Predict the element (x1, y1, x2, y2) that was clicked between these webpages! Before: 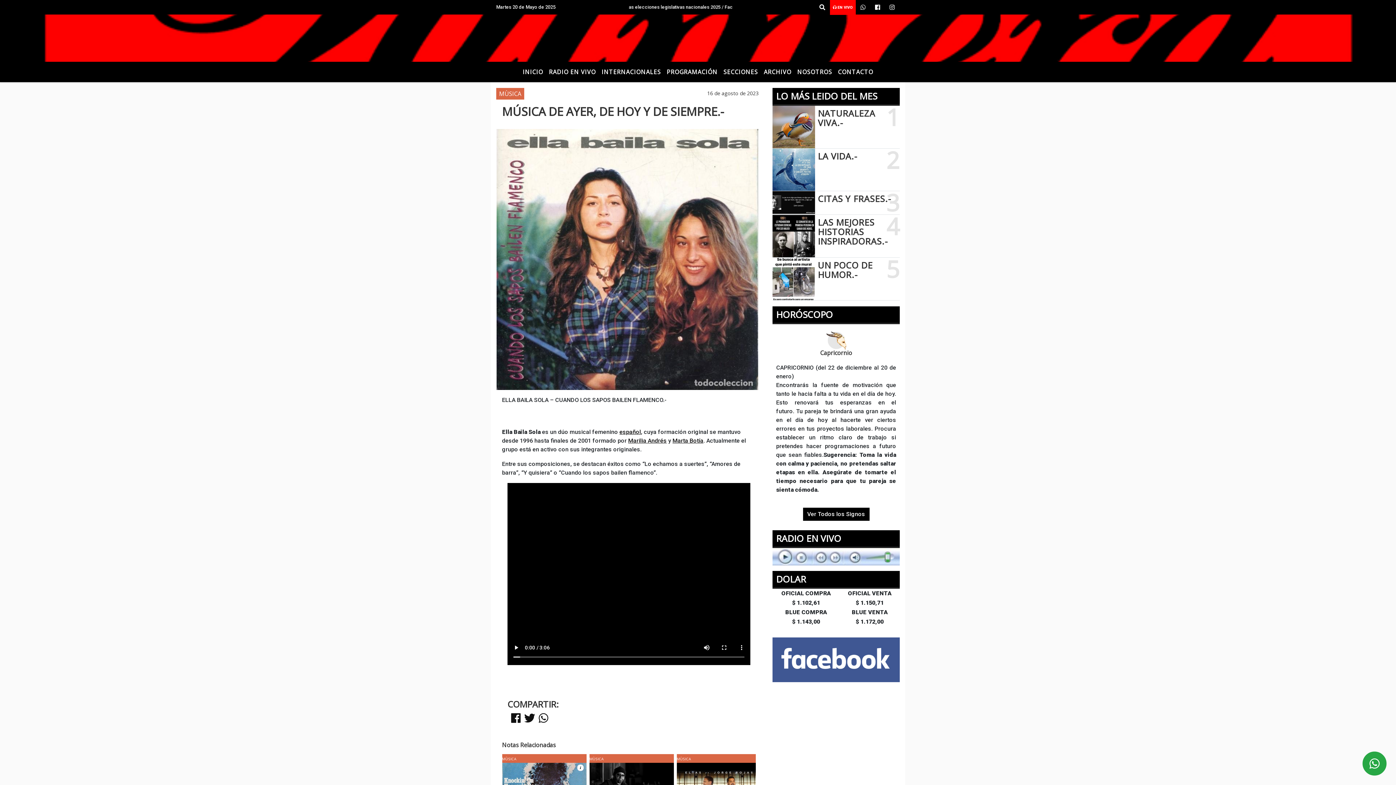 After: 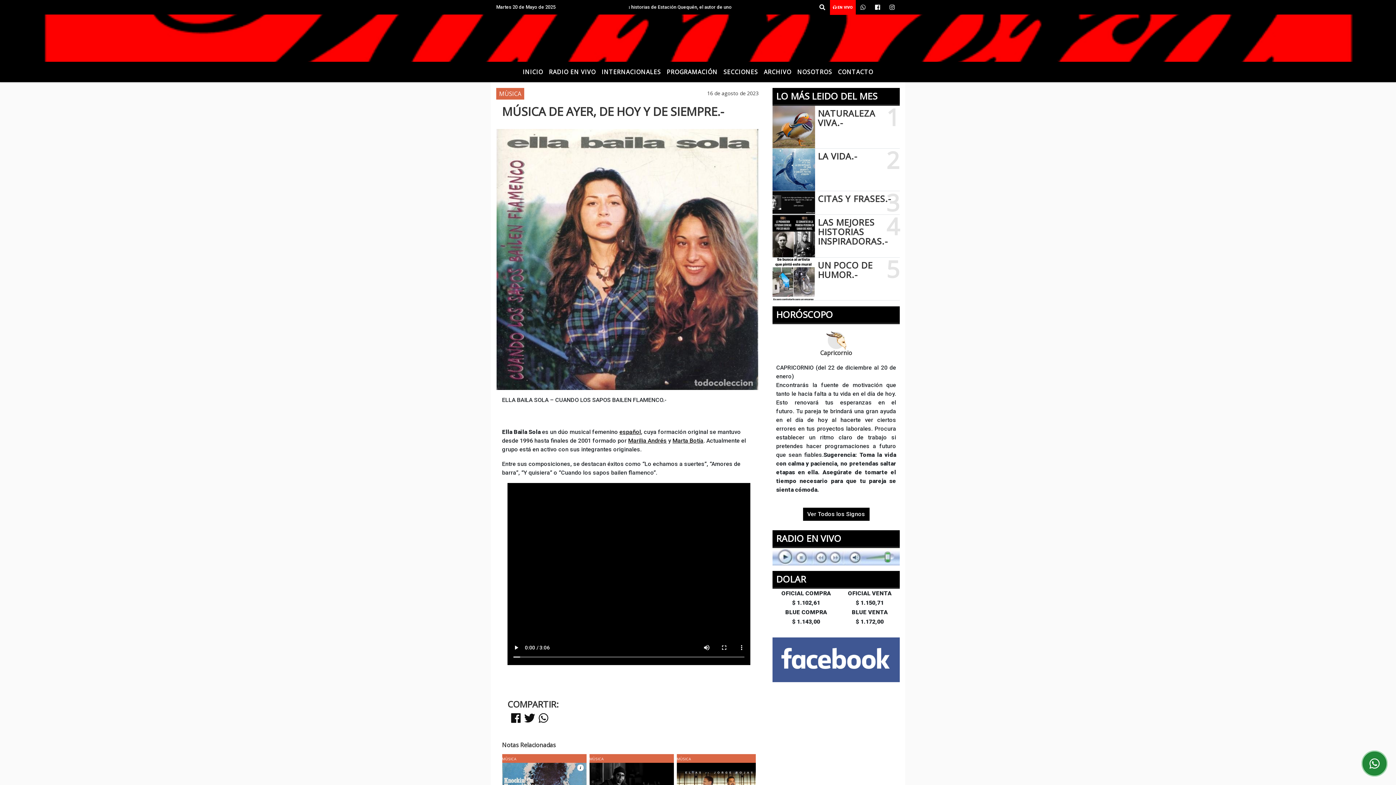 Action: bbox: (1362, 752, 1386, 776)